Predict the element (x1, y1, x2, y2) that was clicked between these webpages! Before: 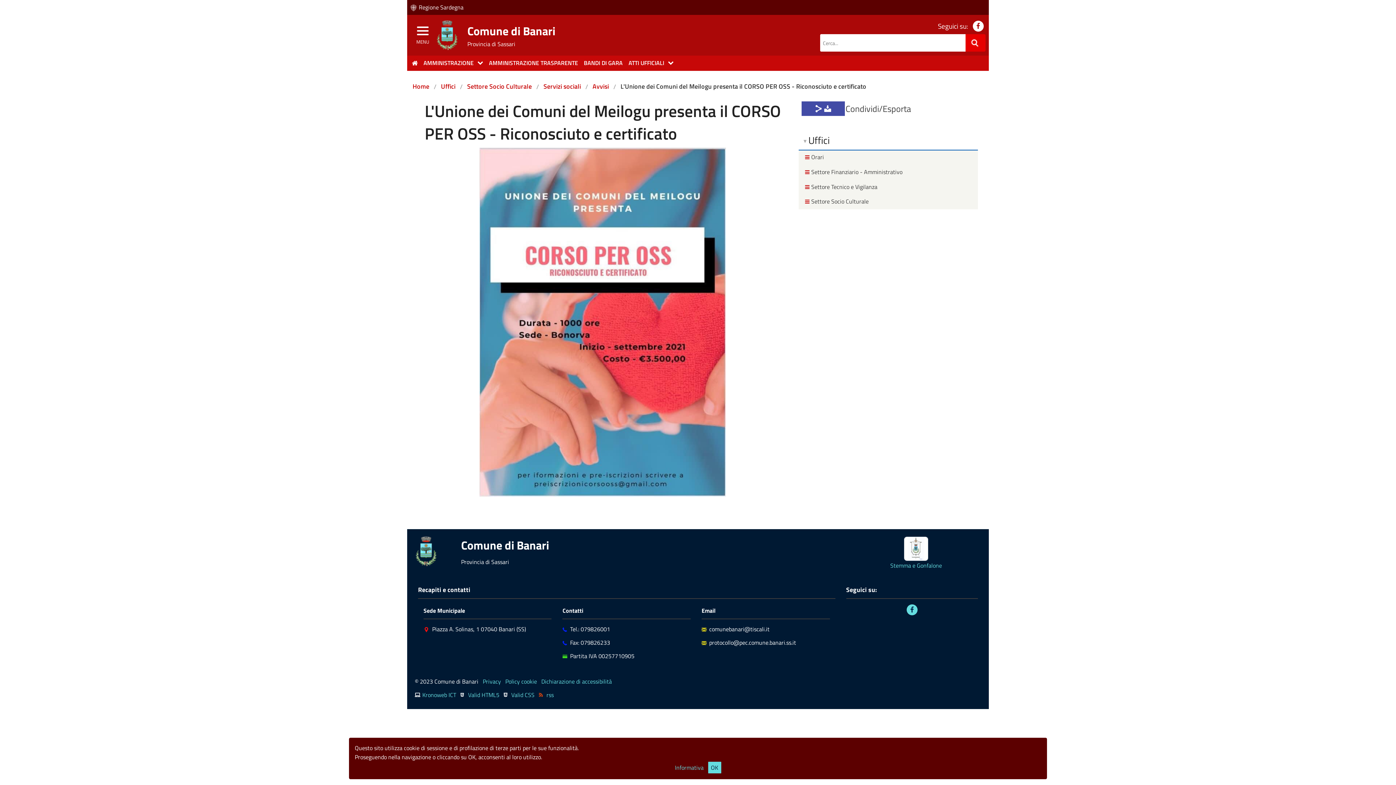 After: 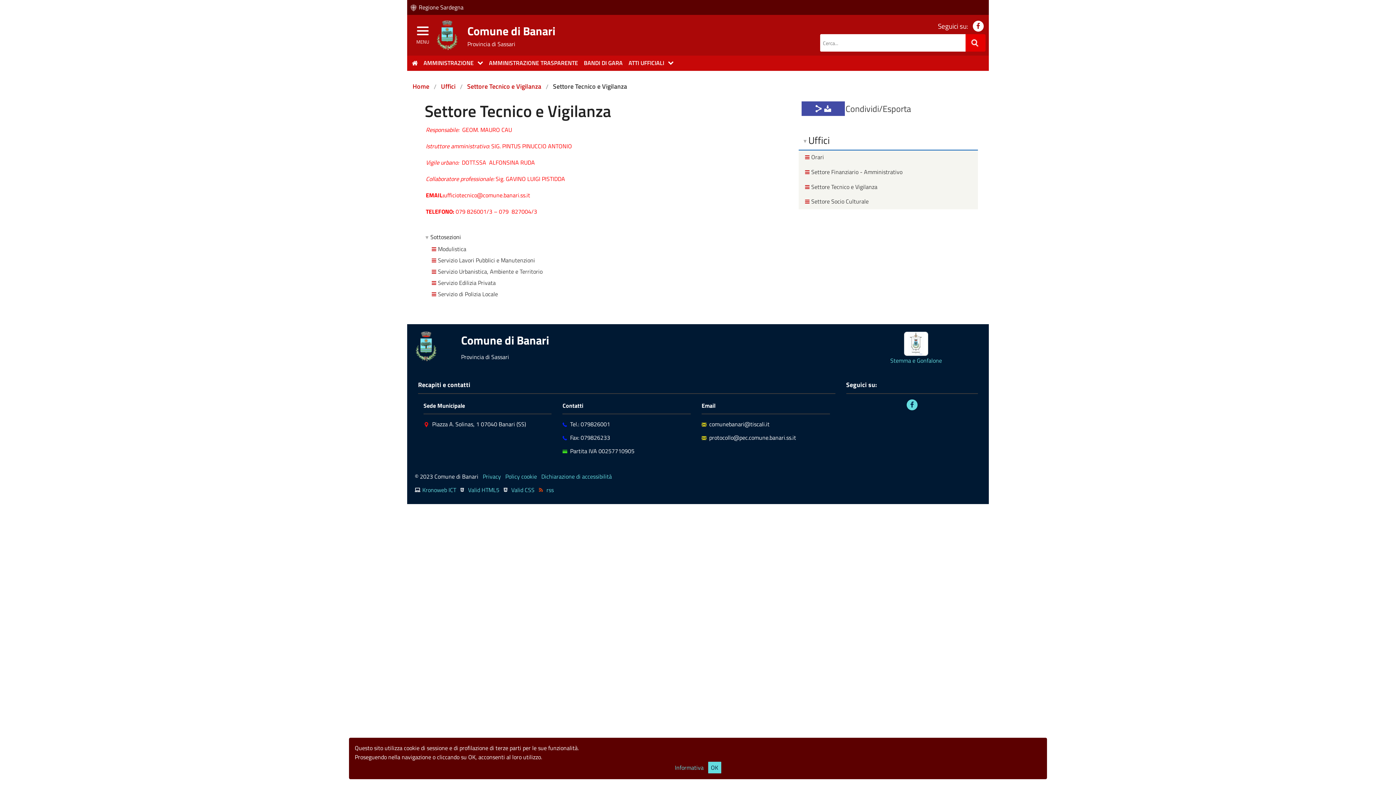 Action: label: Settore Tecnico e Vigilanza bbox: (803, 182, 877, 191)